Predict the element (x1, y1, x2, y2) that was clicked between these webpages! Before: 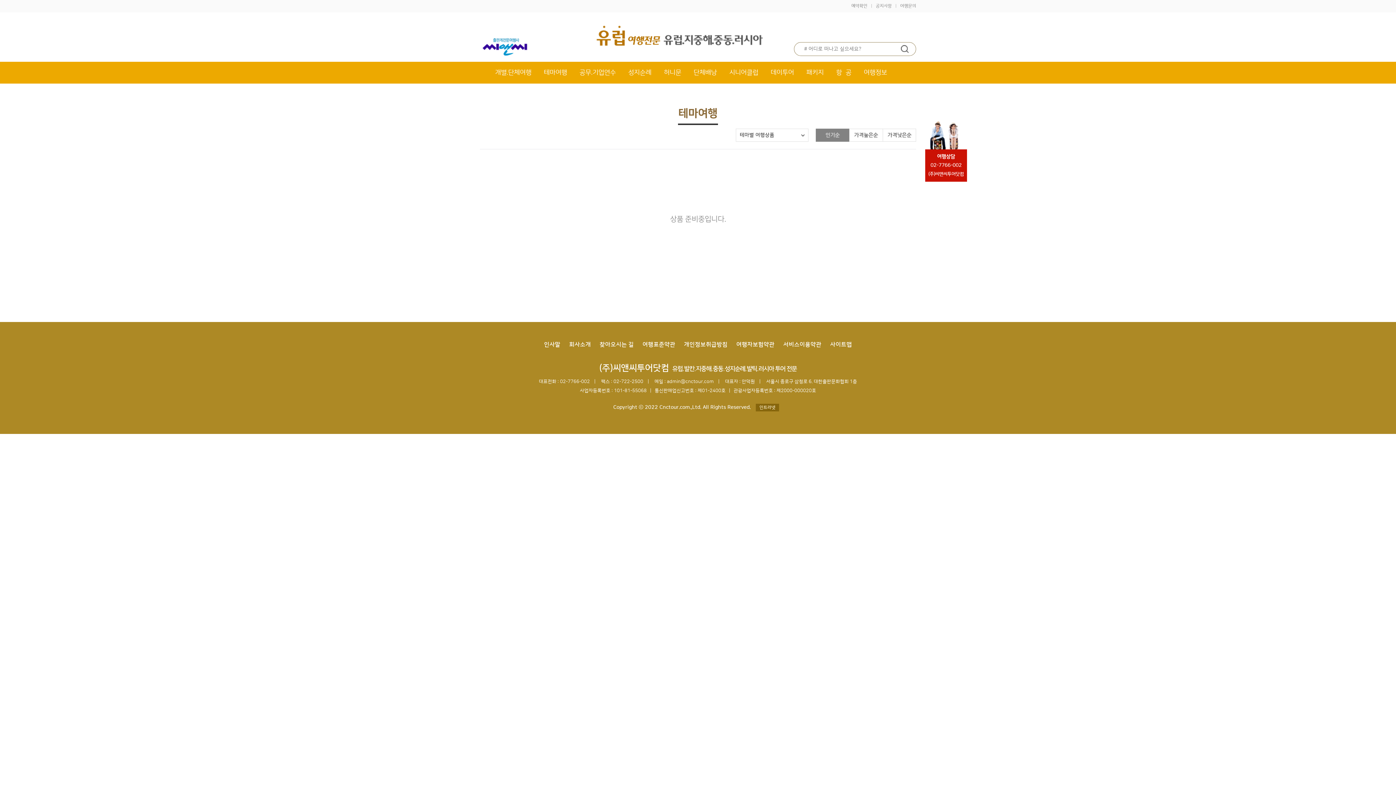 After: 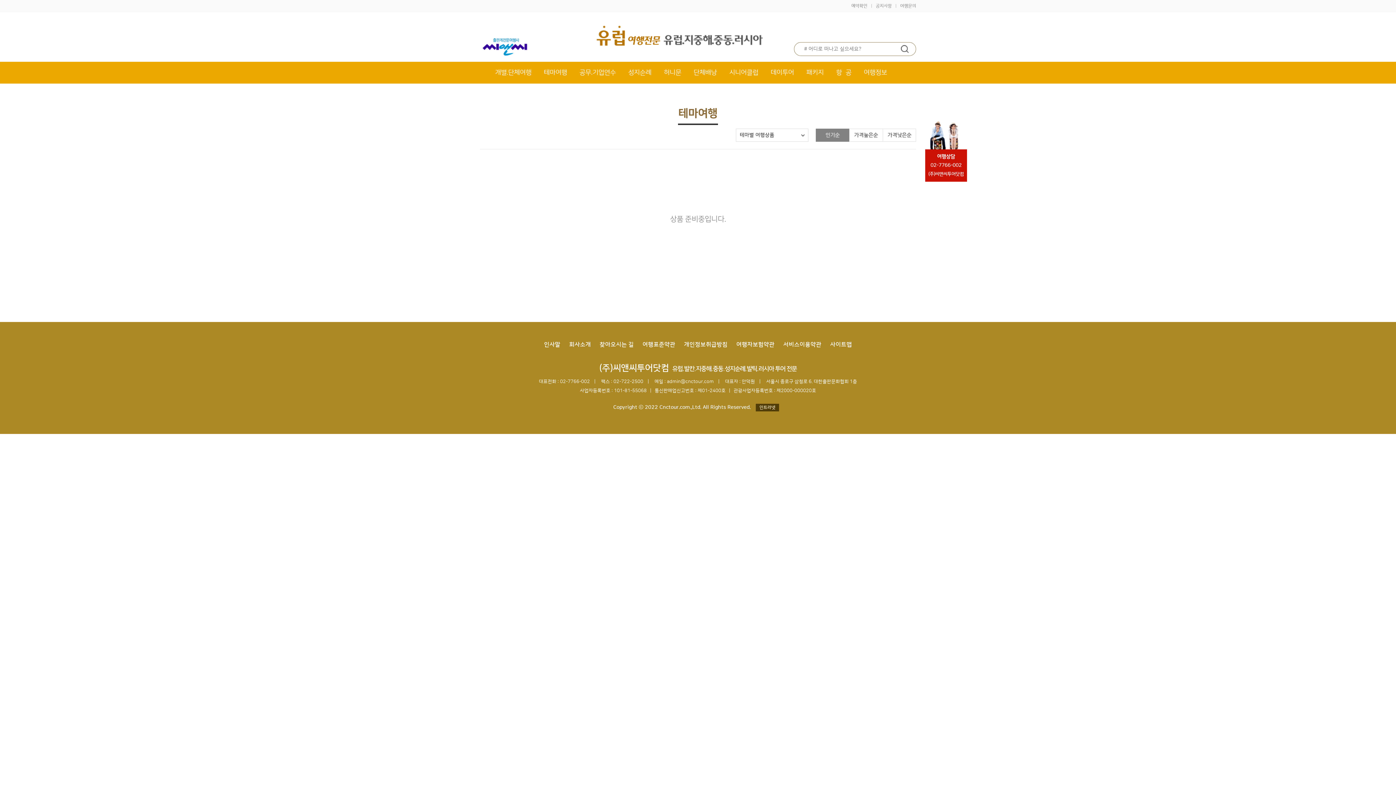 Action: label: 인트라넷 bbox: (756, 404, 779, 411)